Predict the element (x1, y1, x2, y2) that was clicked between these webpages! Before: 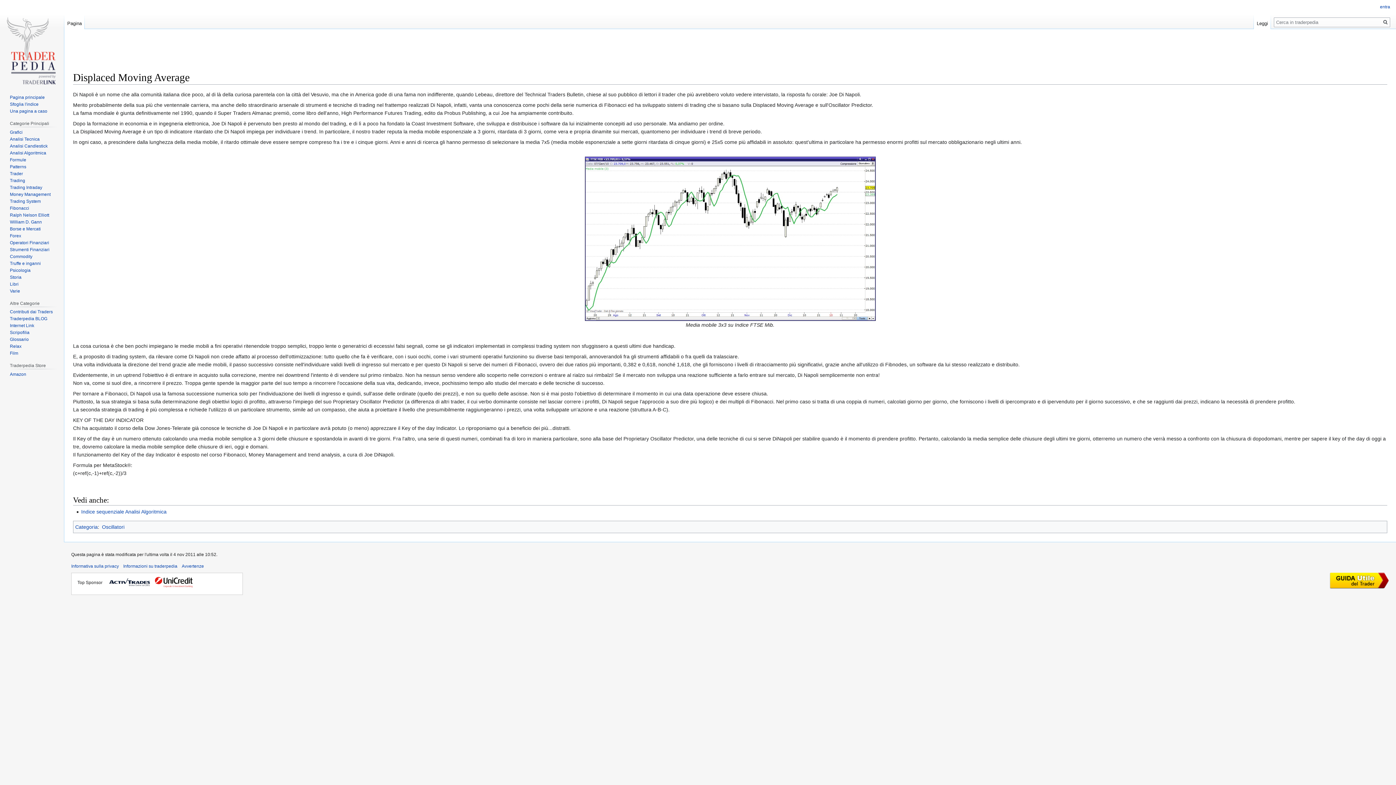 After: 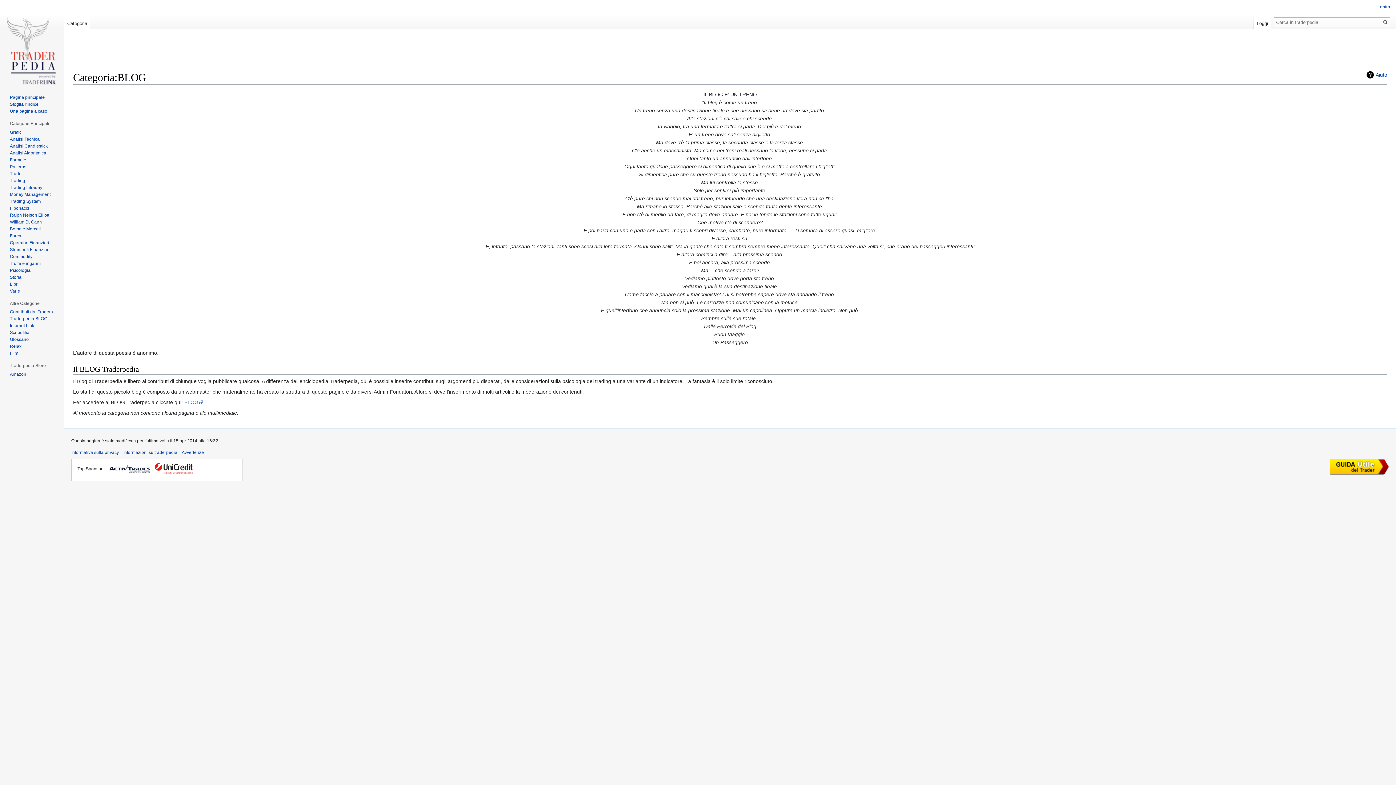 Action: label: Traderpedia BLOG bbox: (9, 316, 47, 321)